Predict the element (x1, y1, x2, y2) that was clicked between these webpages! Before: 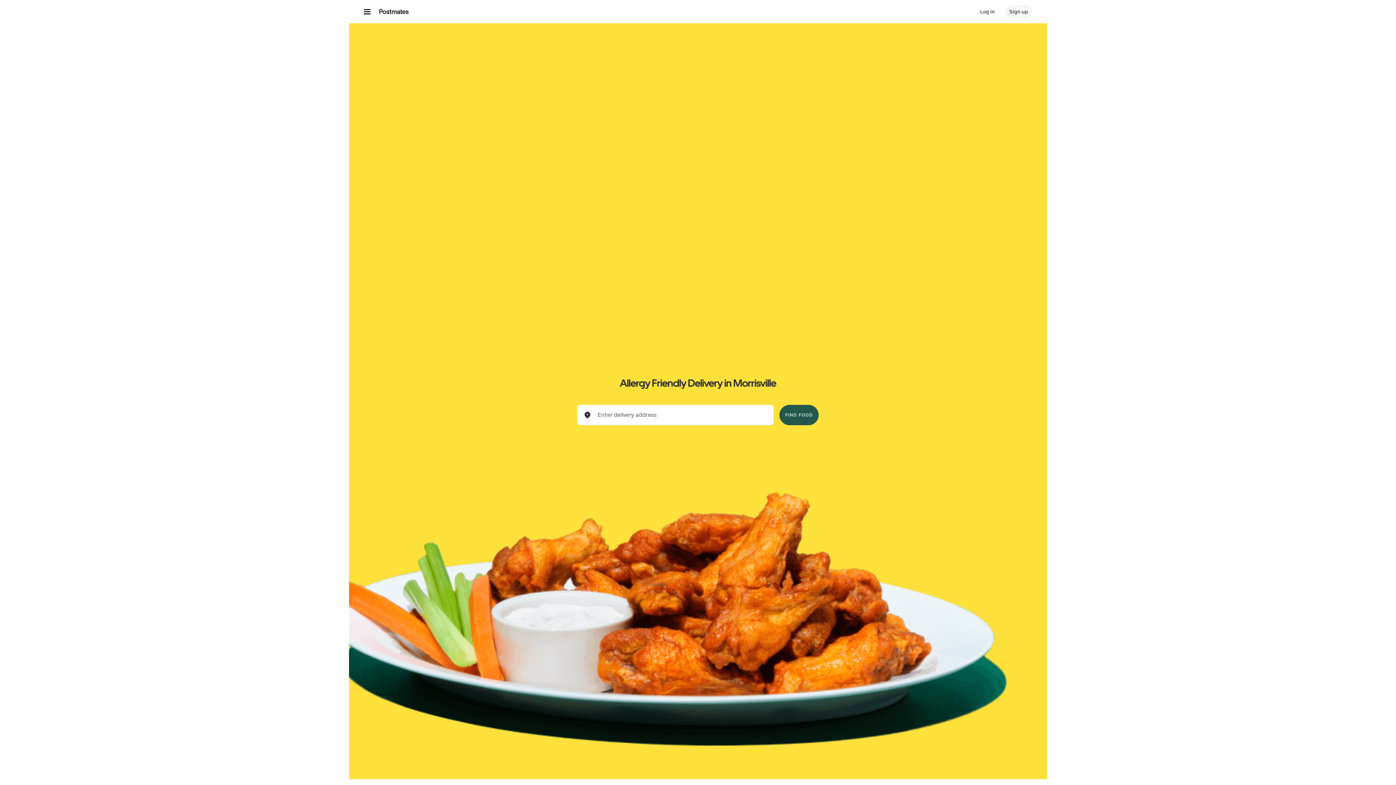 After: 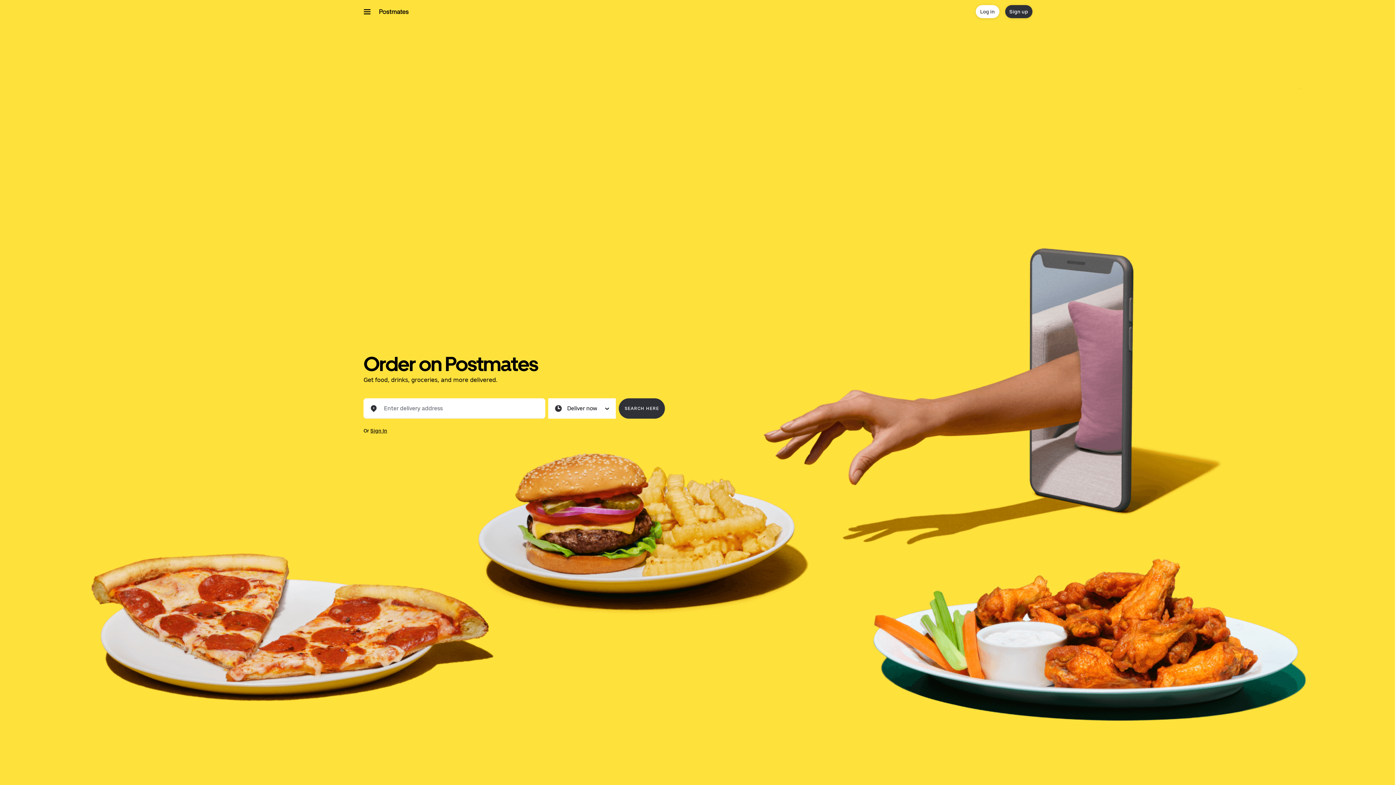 Action: bbox: (378, 8, 408, 14)